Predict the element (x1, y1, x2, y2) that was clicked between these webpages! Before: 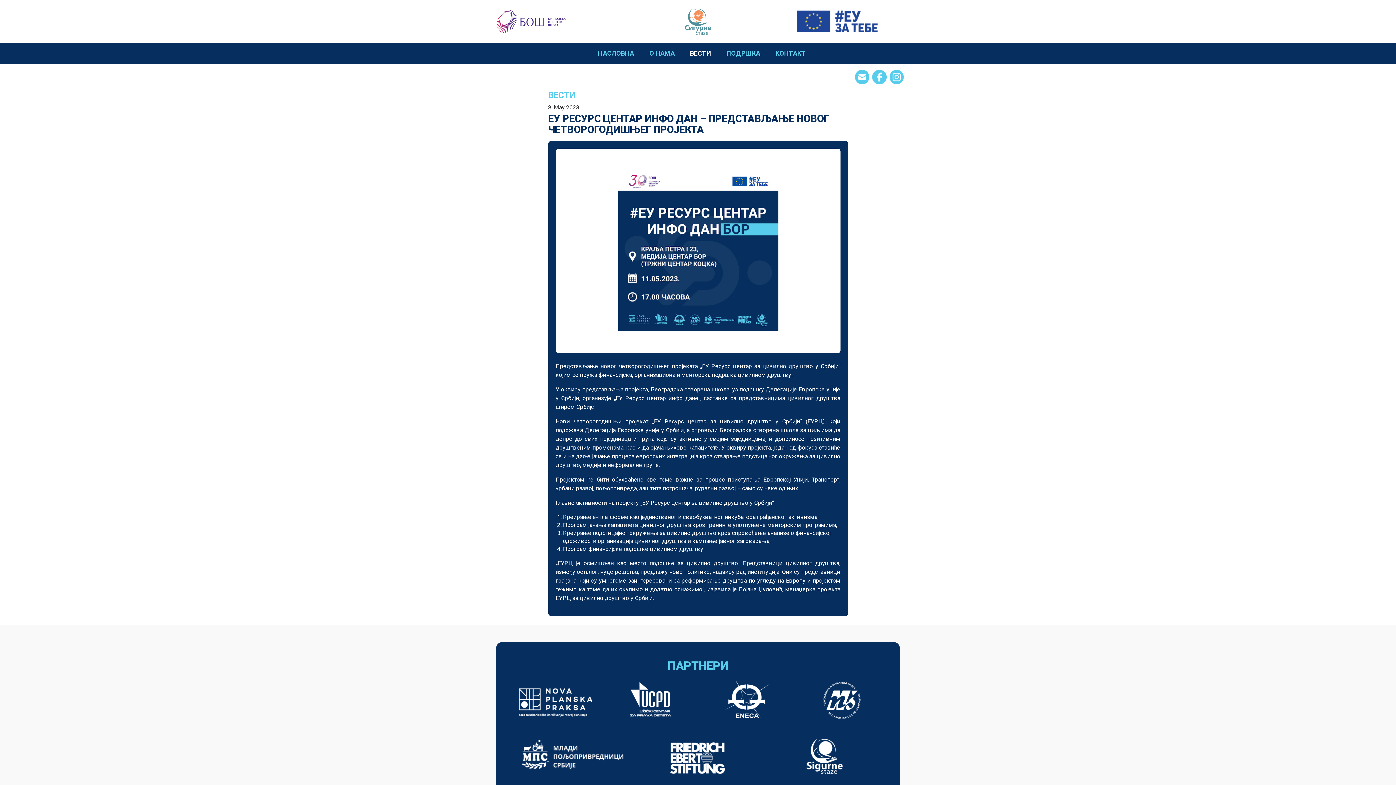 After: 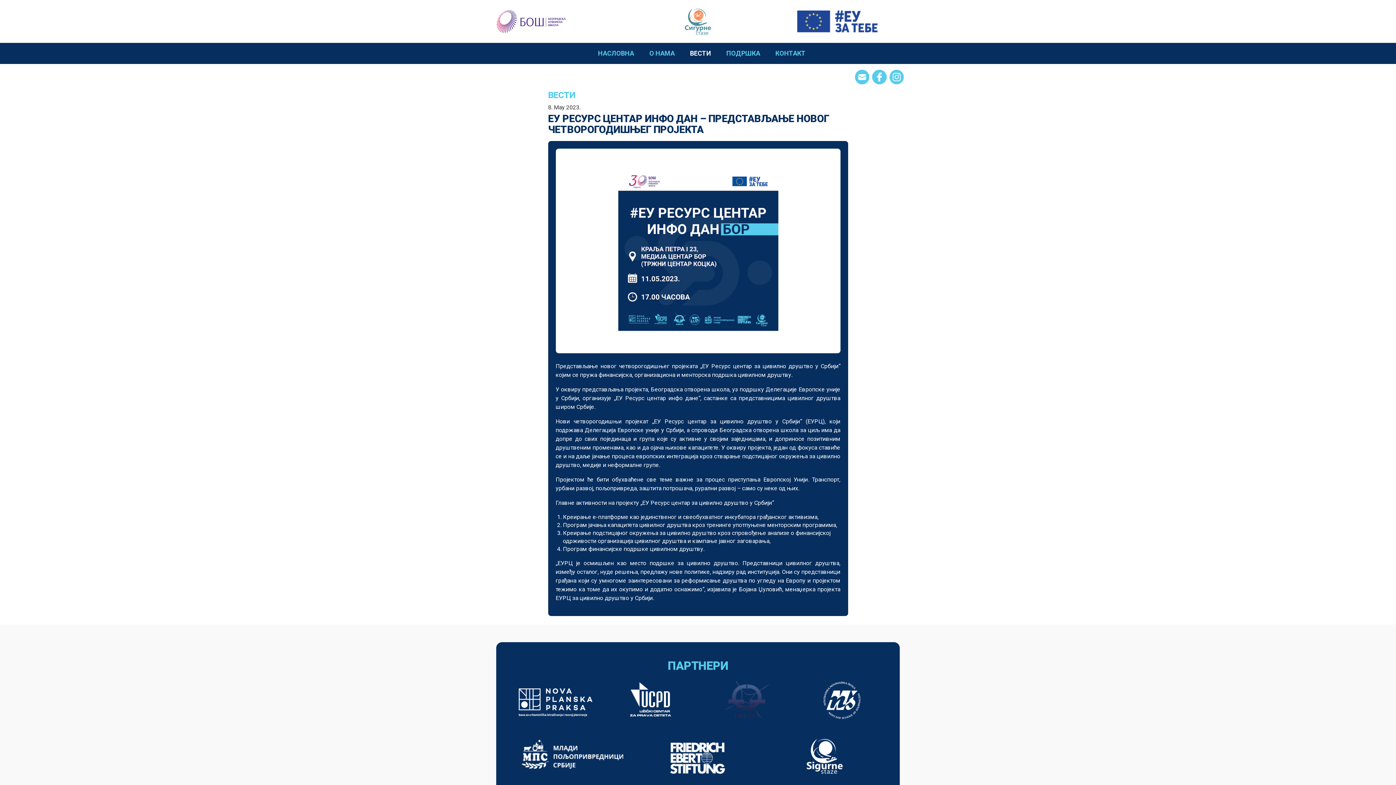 Action: bbox: (703, 698, 787, 705)